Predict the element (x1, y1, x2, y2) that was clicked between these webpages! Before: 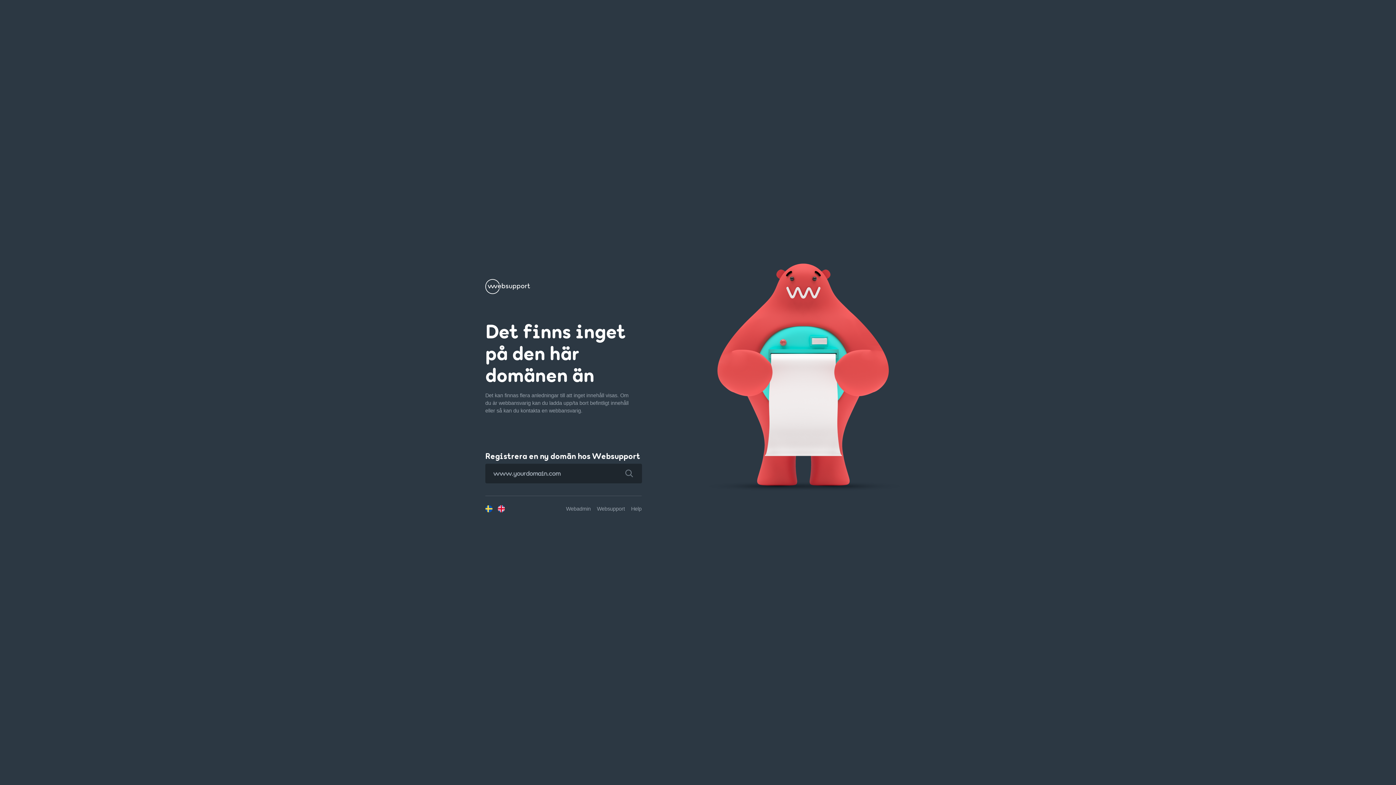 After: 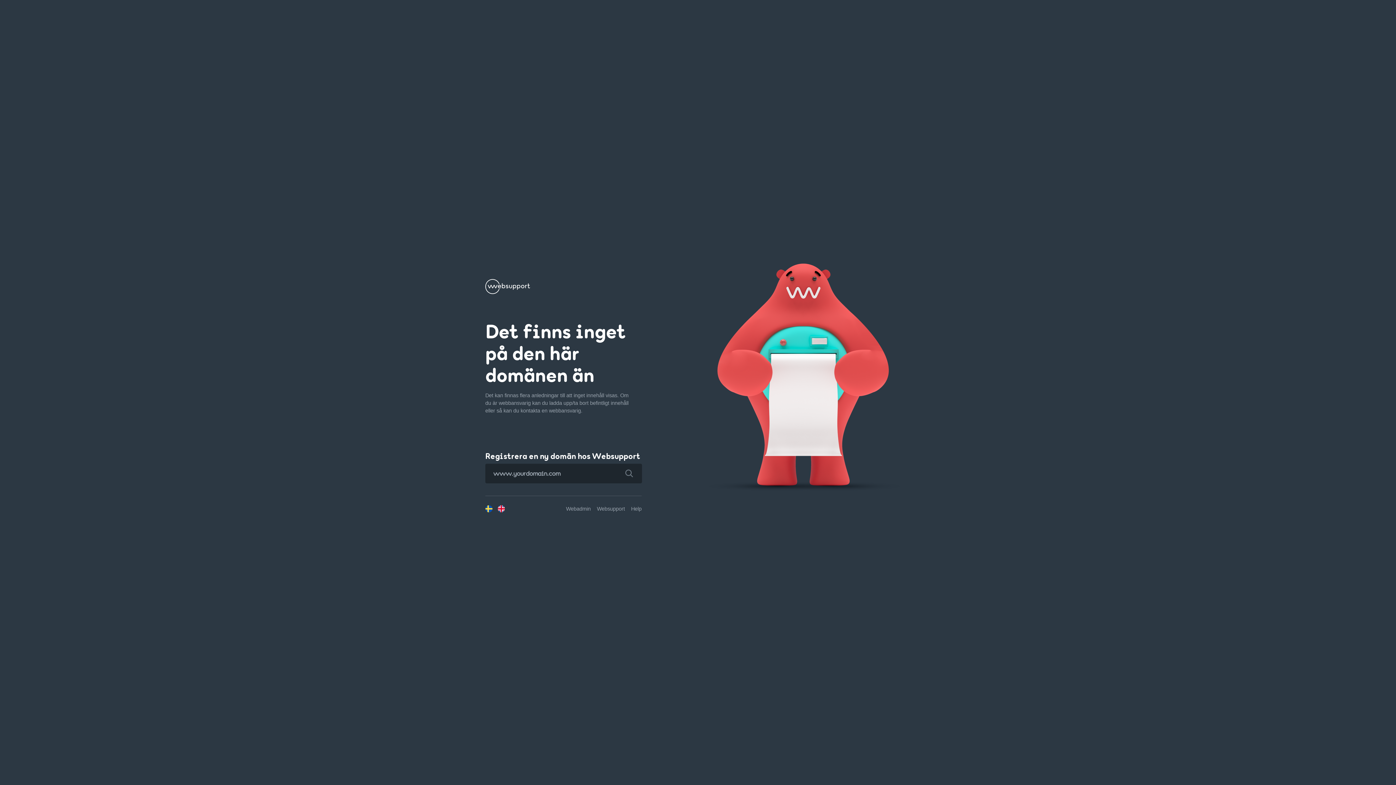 Action: bbox: (616, 463, 642, 483)